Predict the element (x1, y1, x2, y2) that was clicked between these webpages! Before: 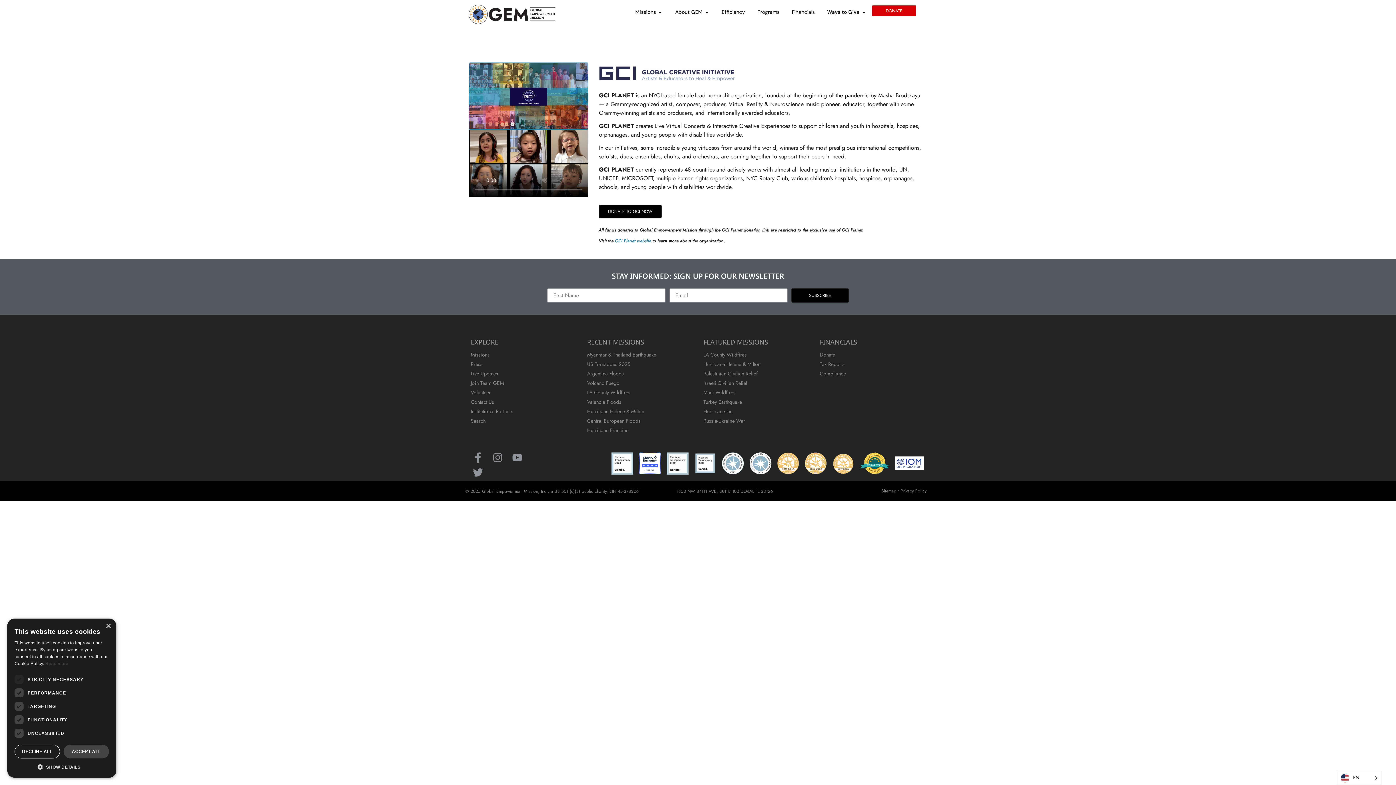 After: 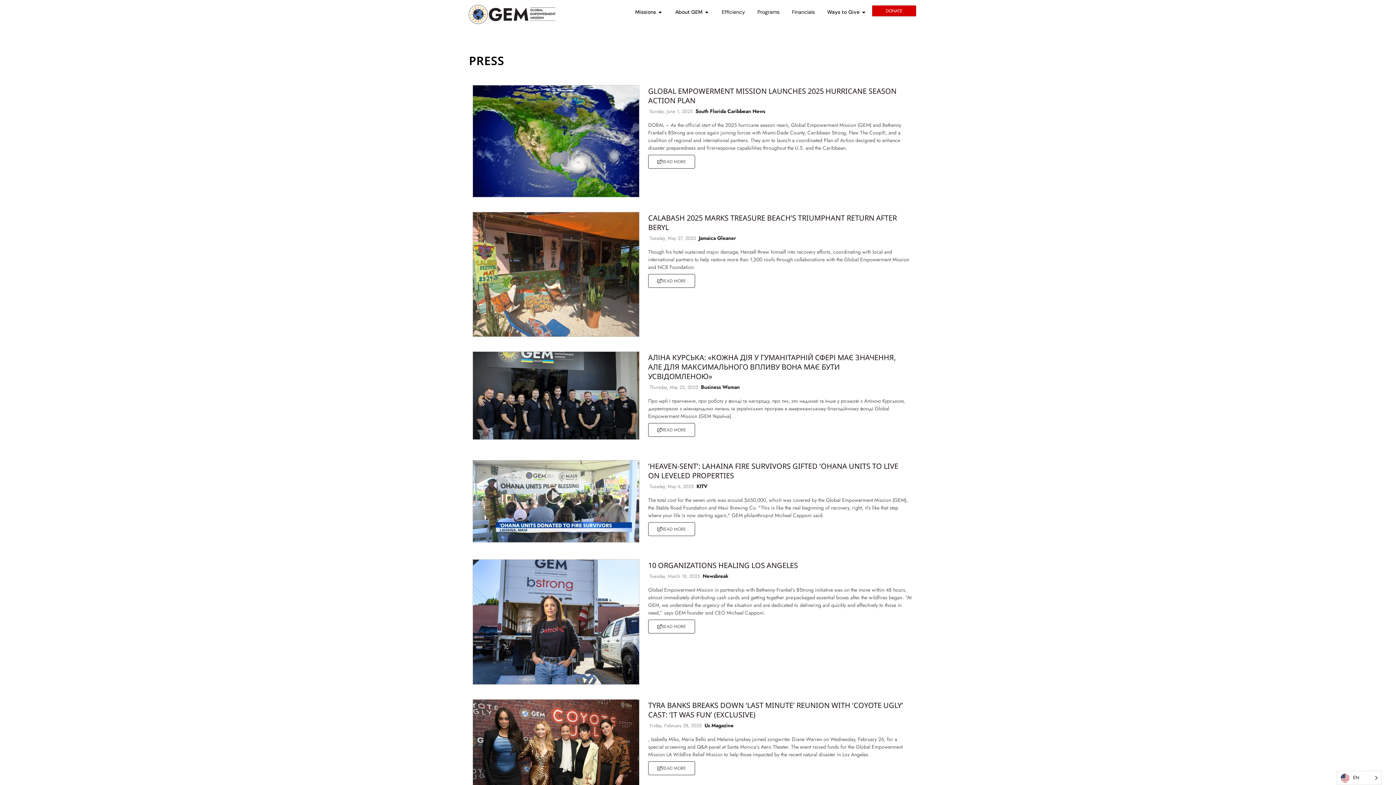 Action: label: Press bbox: (470, 359, 563, 369)